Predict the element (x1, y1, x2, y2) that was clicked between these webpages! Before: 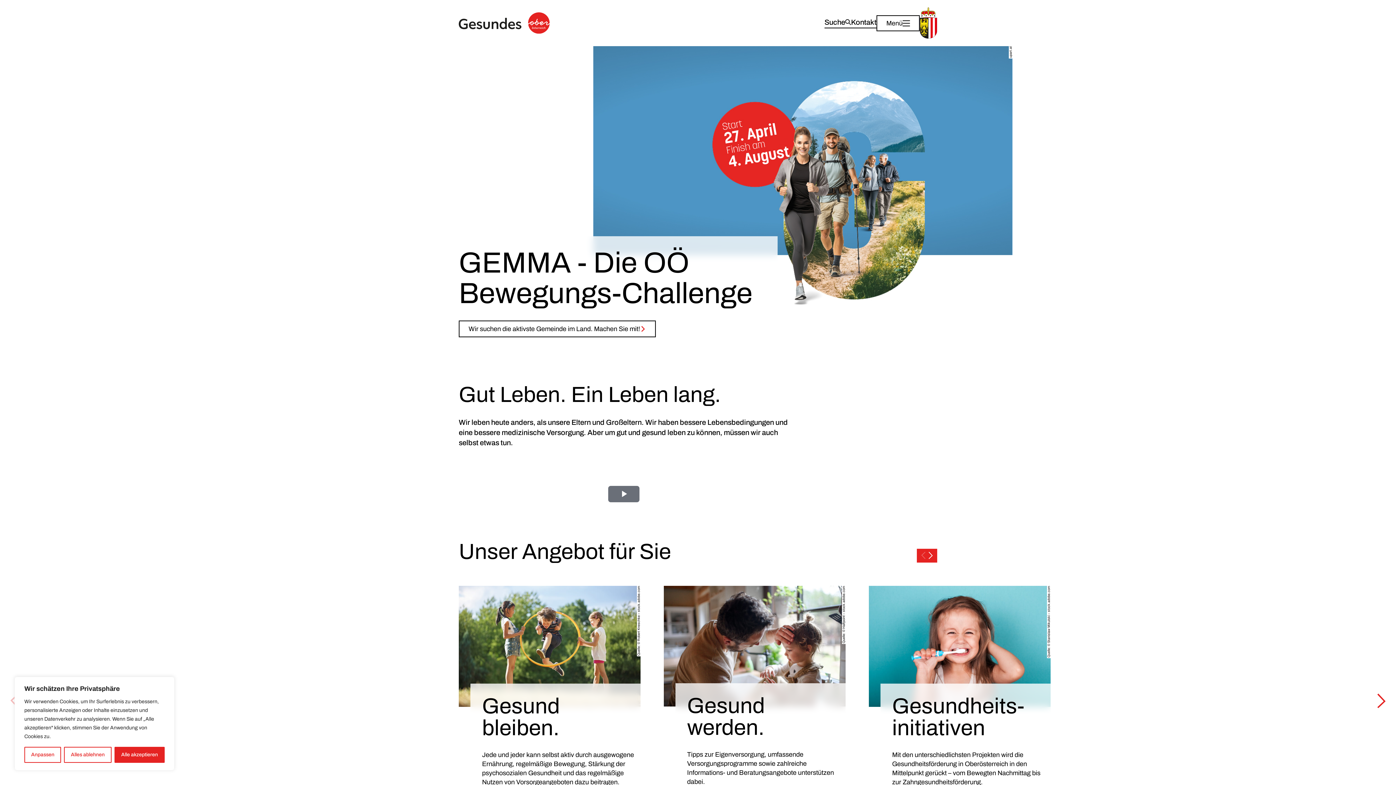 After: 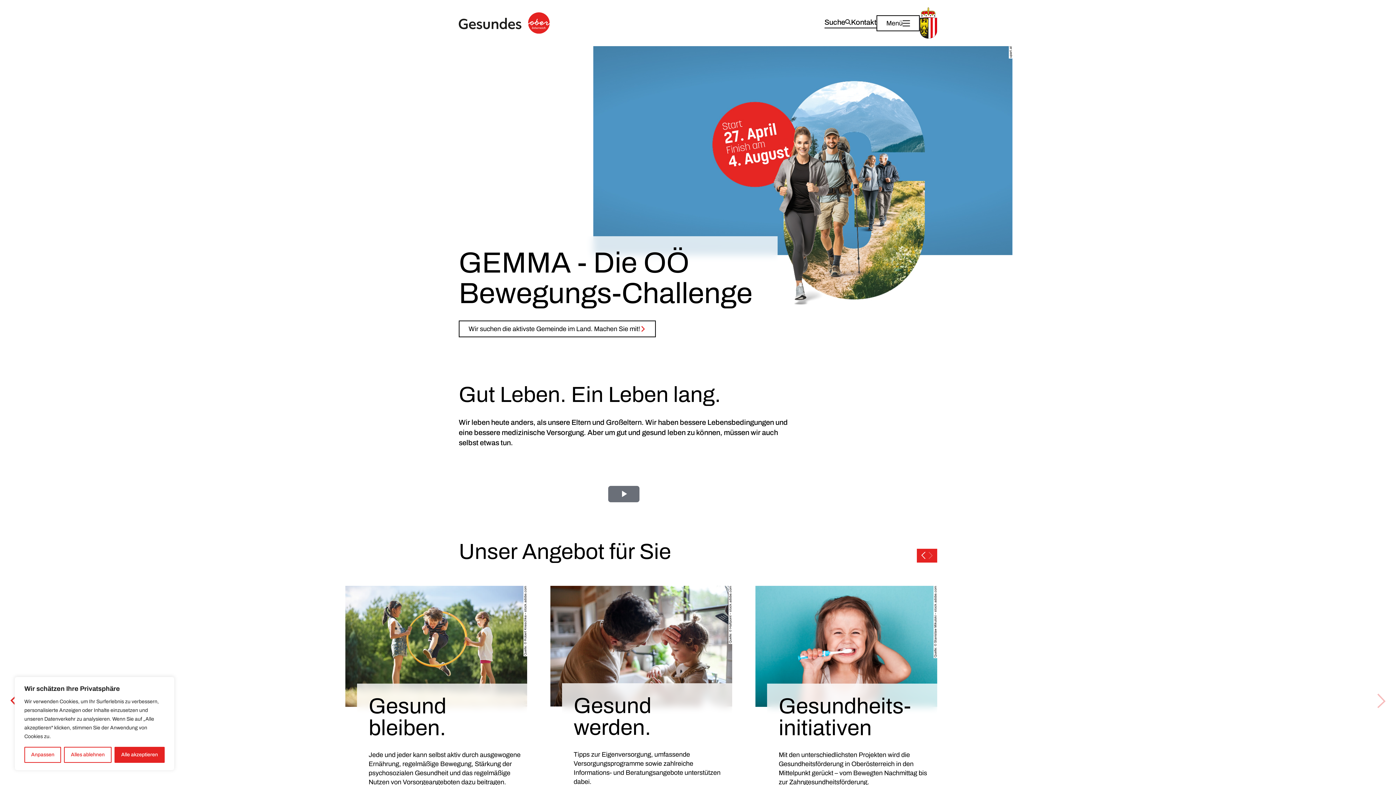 Action: bbox: (927, 551, 934, 559) label: Next slide